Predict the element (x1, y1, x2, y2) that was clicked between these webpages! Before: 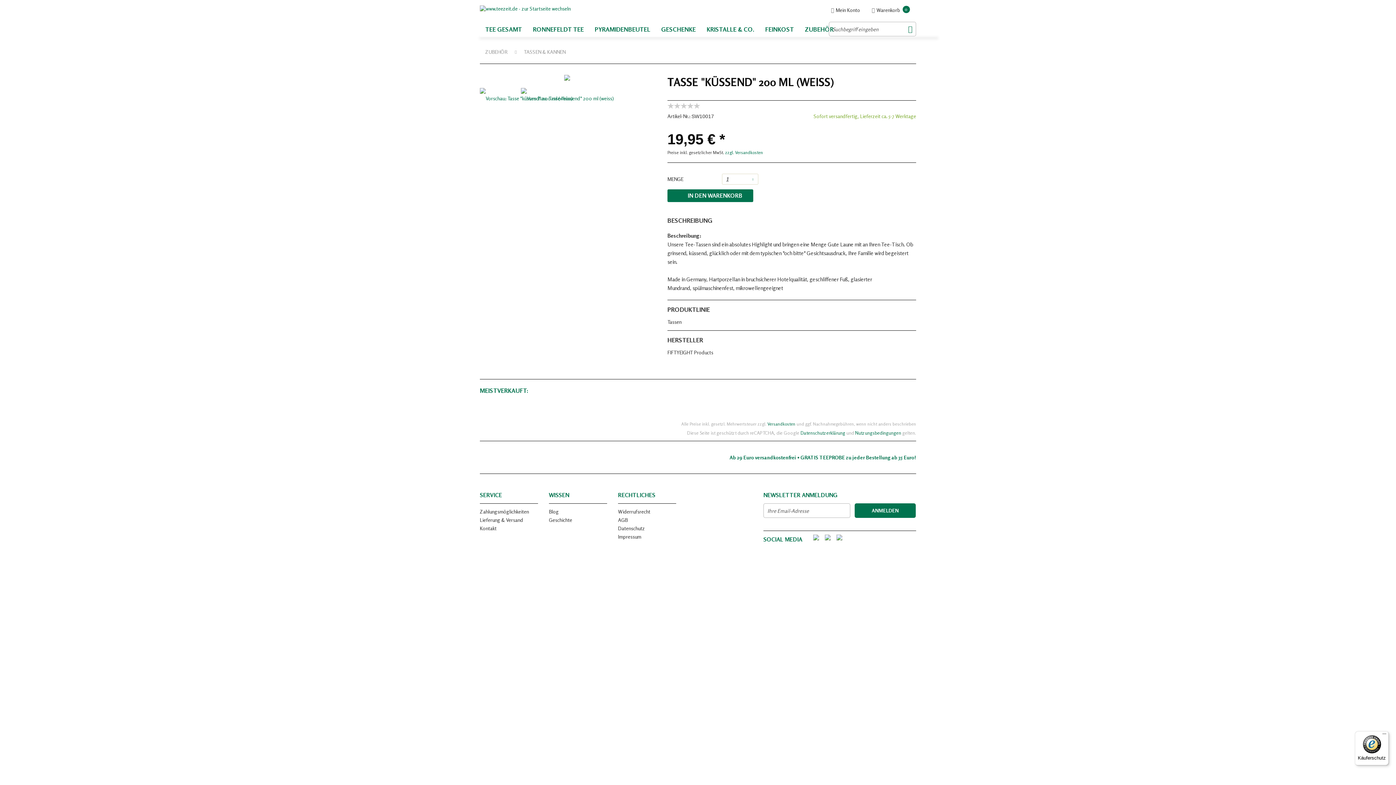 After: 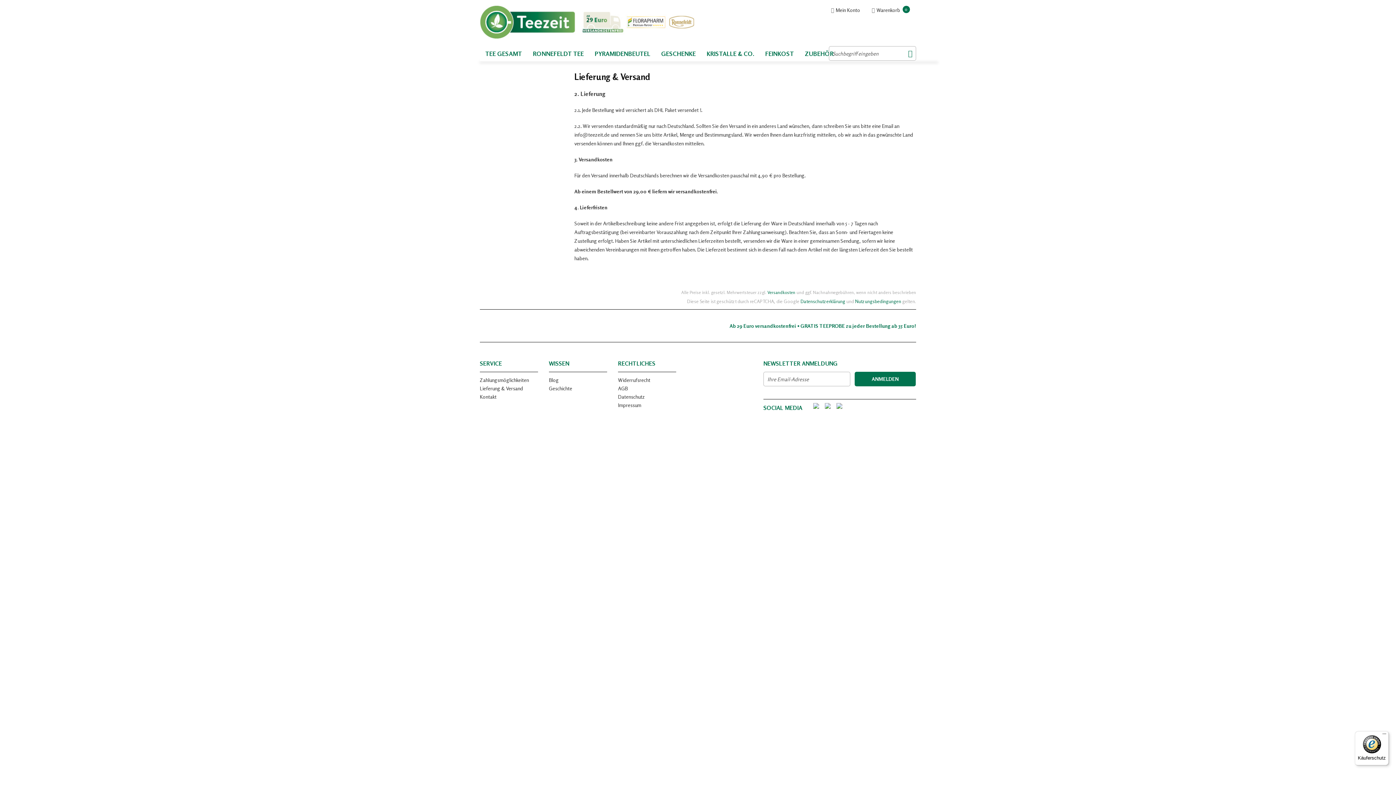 Action: label: Versandkosten bbox: (767, 421, 795, 426)